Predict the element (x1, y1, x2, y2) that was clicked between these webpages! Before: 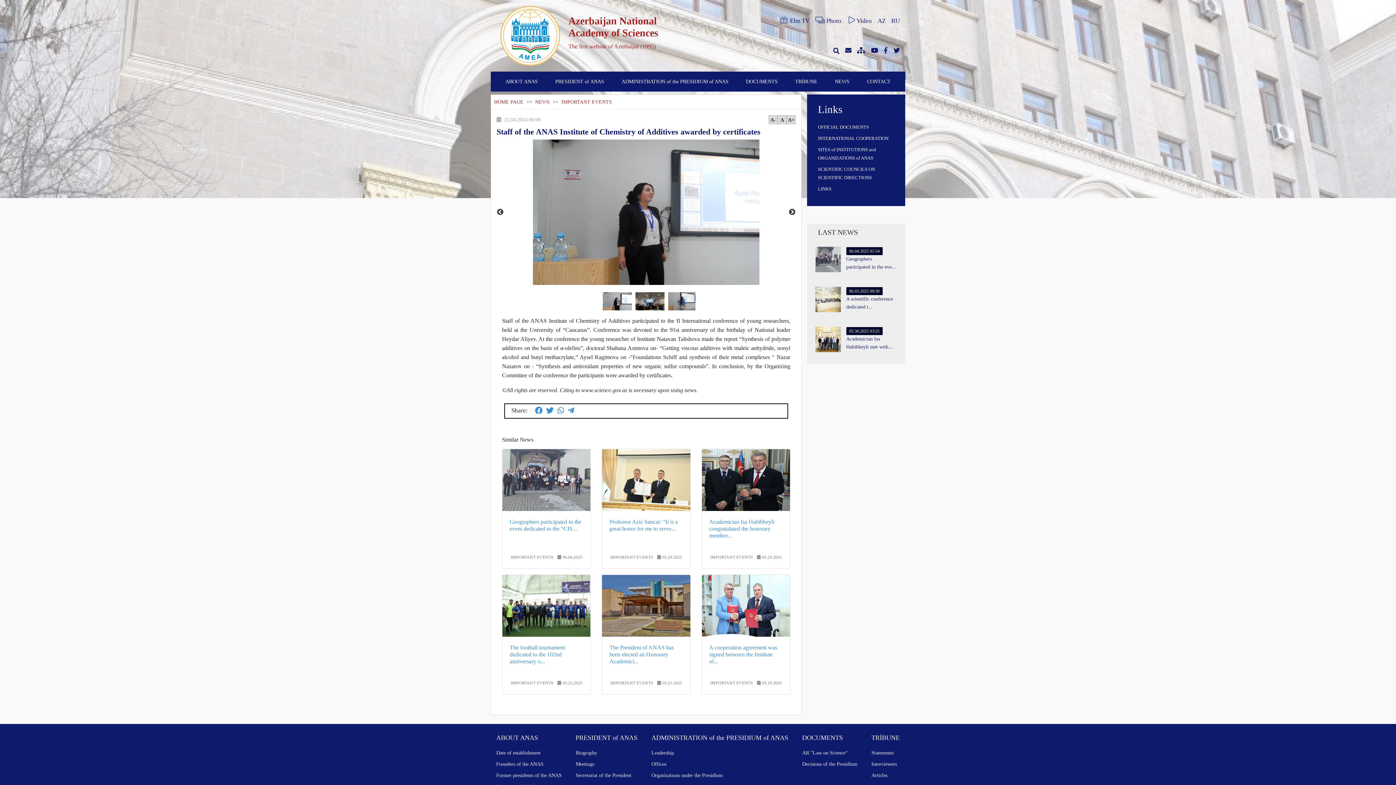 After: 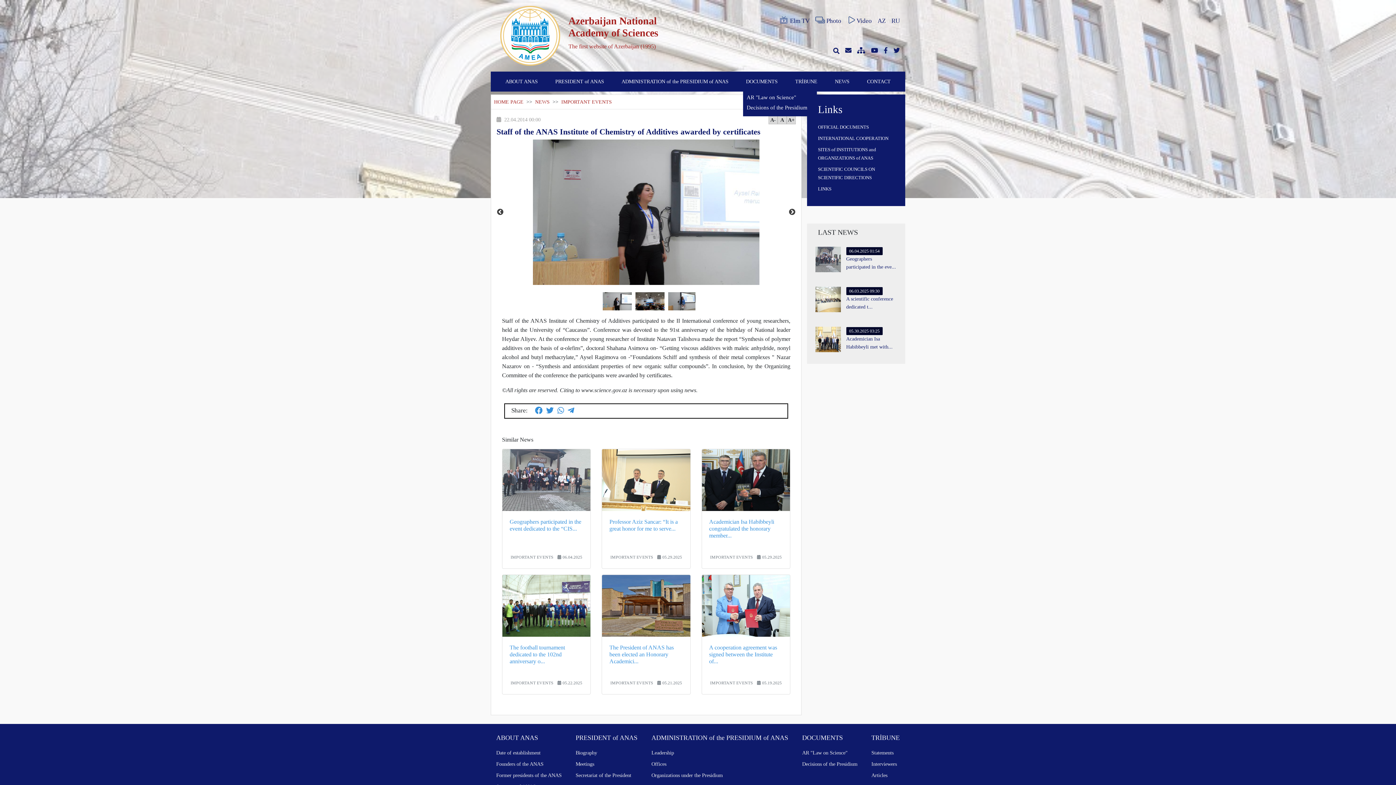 Action: bbox: (743, 74, 780, 88) label: DOCUMENTS